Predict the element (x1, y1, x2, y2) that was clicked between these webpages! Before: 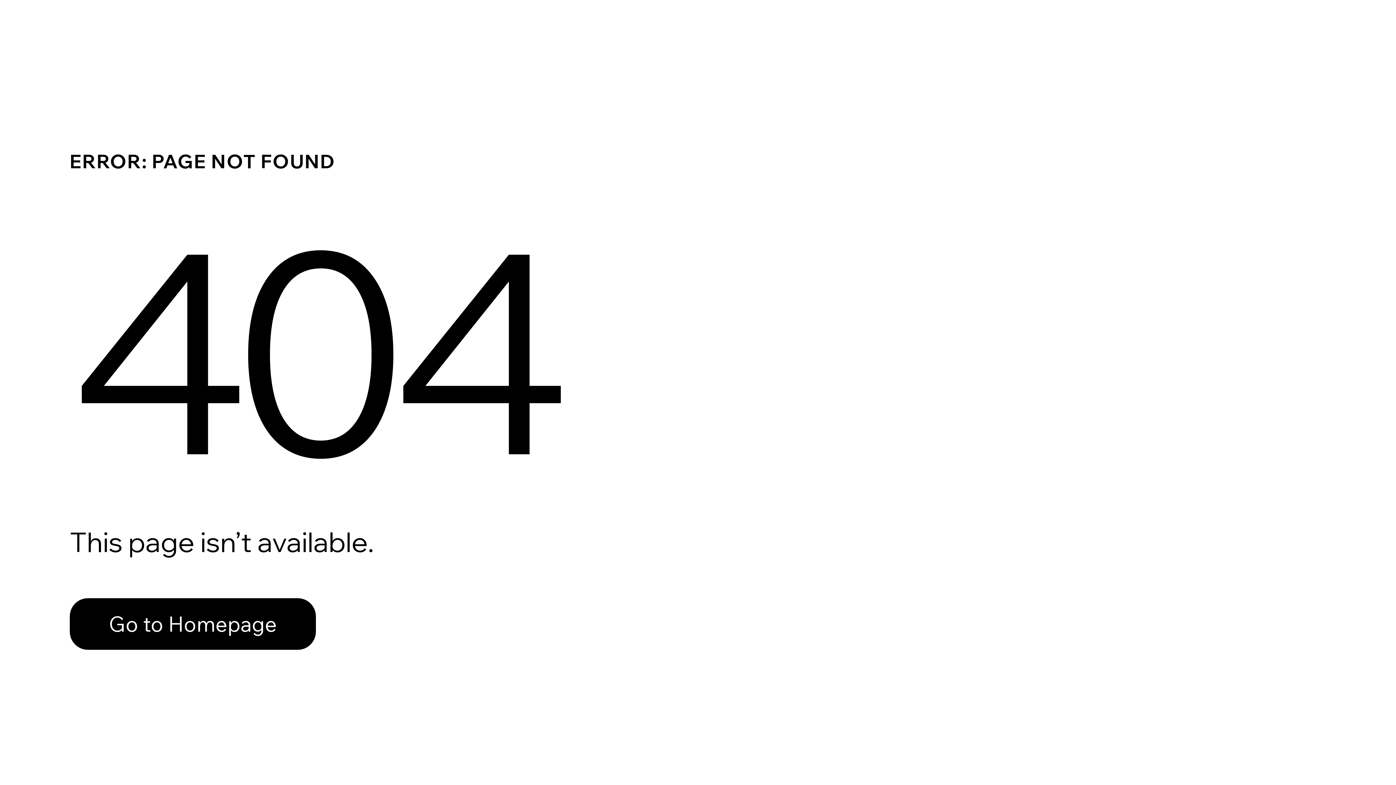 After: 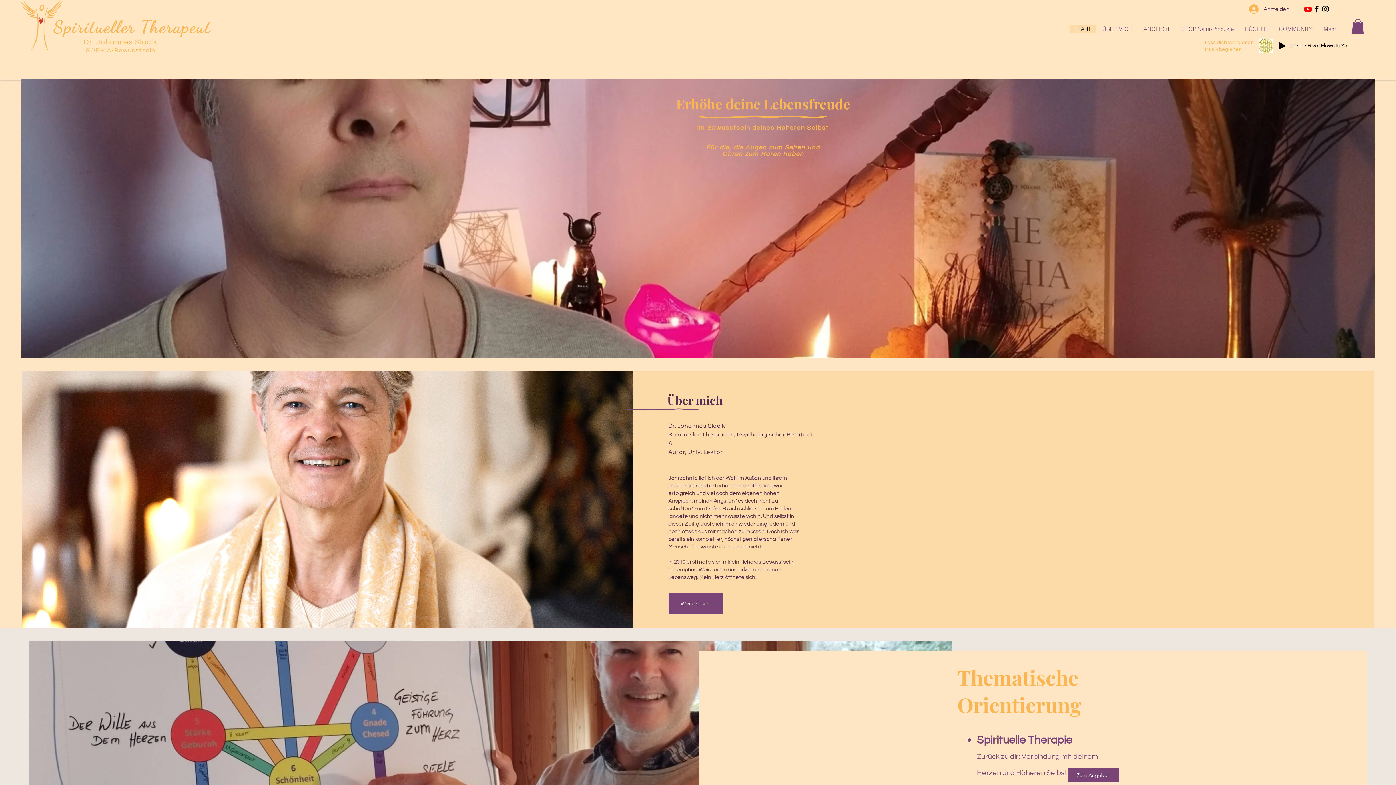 Action: bbox: (69, 598, 316, 650) label: Go to Homepage